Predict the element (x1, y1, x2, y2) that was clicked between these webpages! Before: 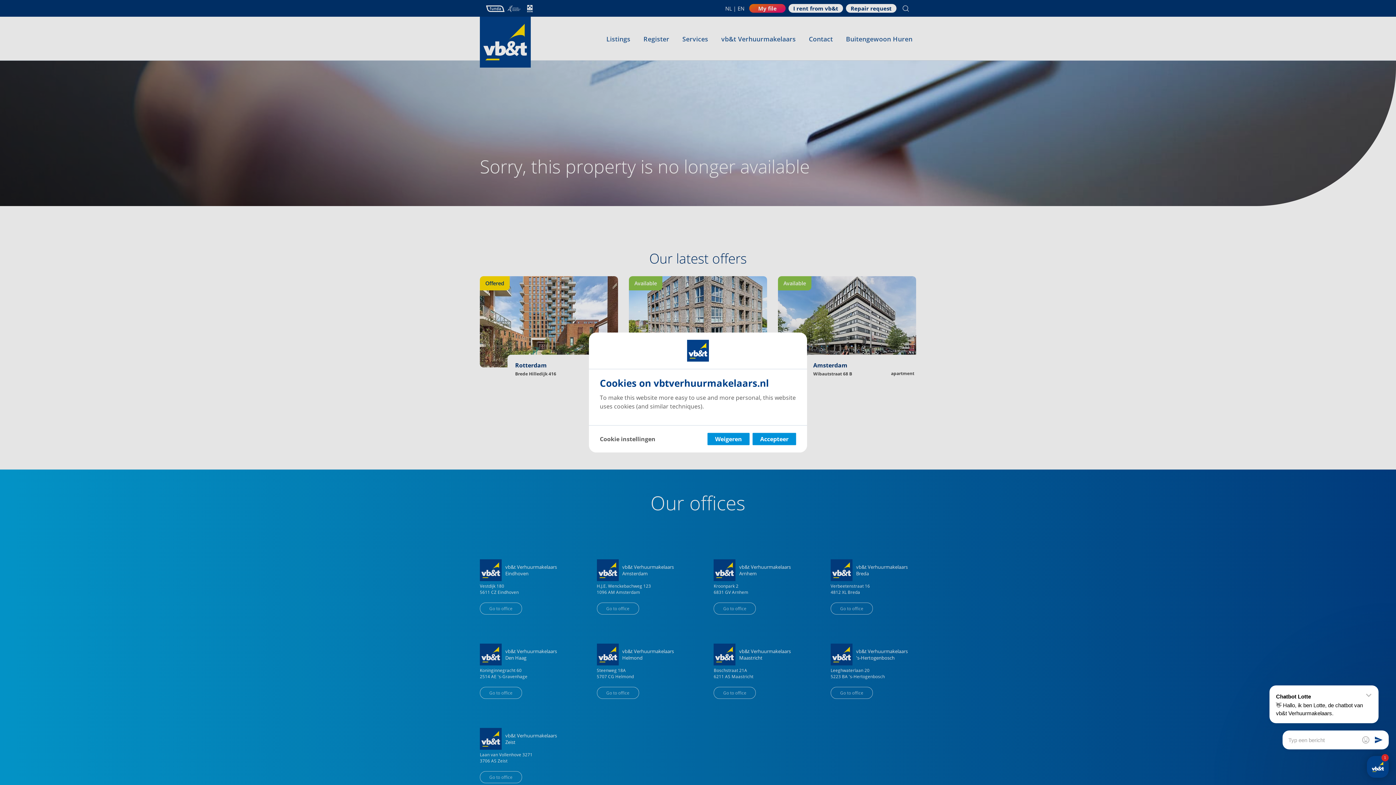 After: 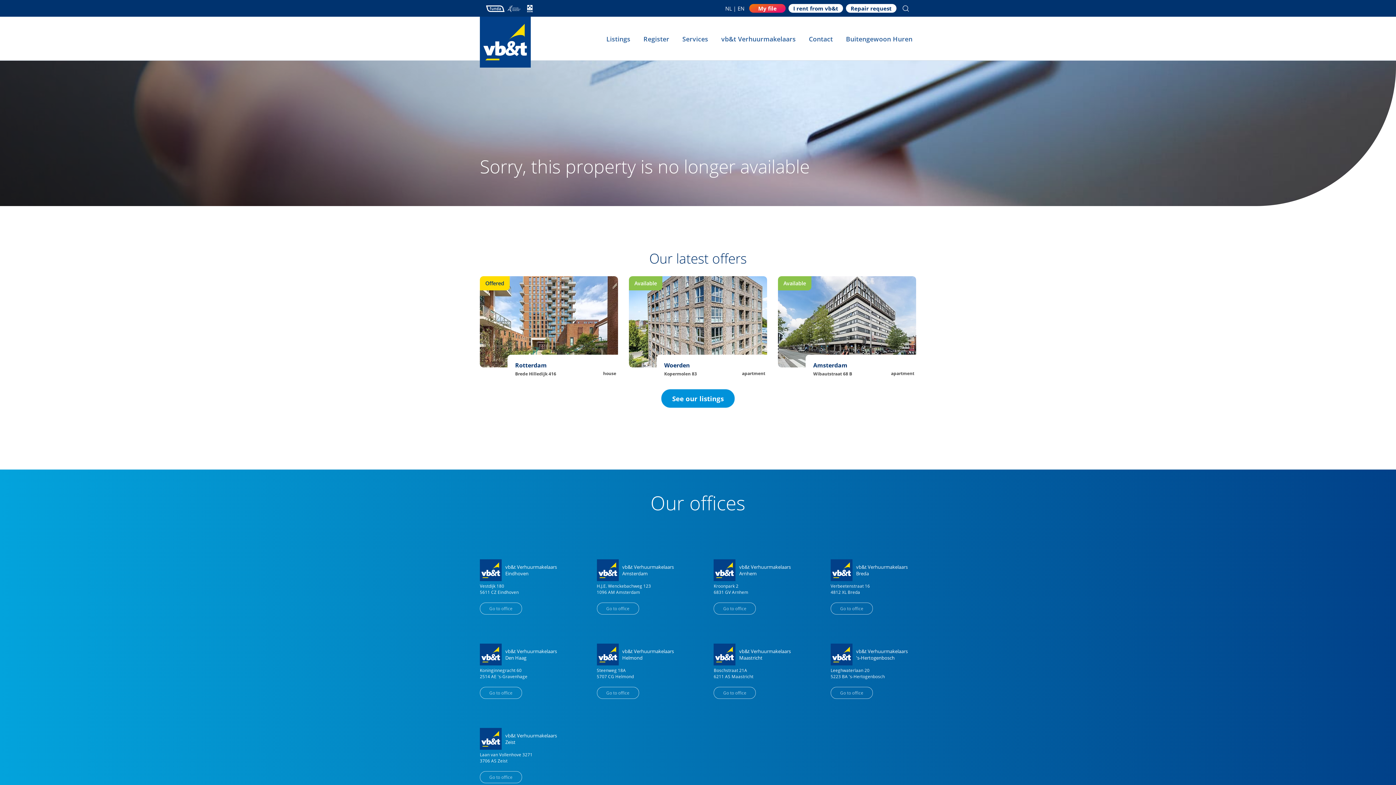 Action: bbox: (707, 433, 749, 445) label: Weigeren